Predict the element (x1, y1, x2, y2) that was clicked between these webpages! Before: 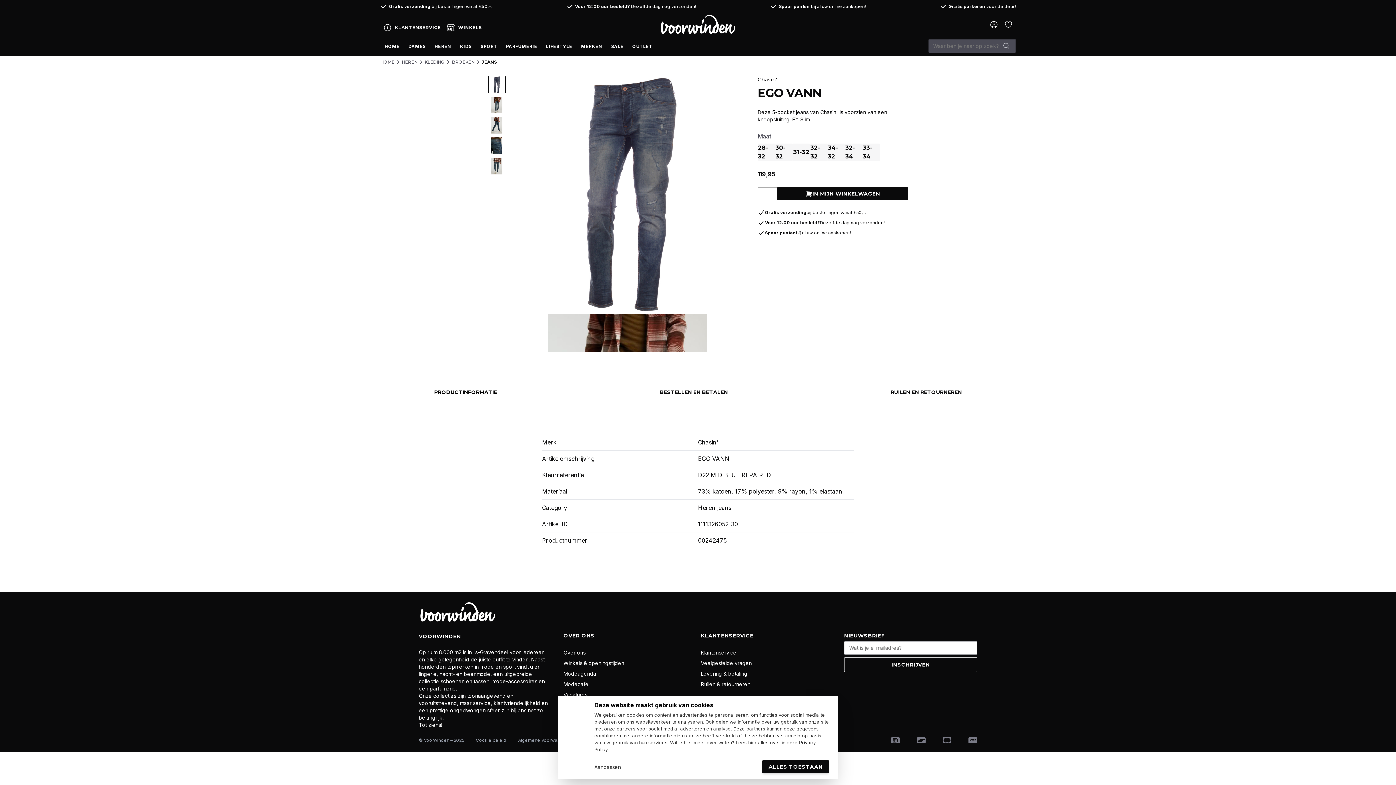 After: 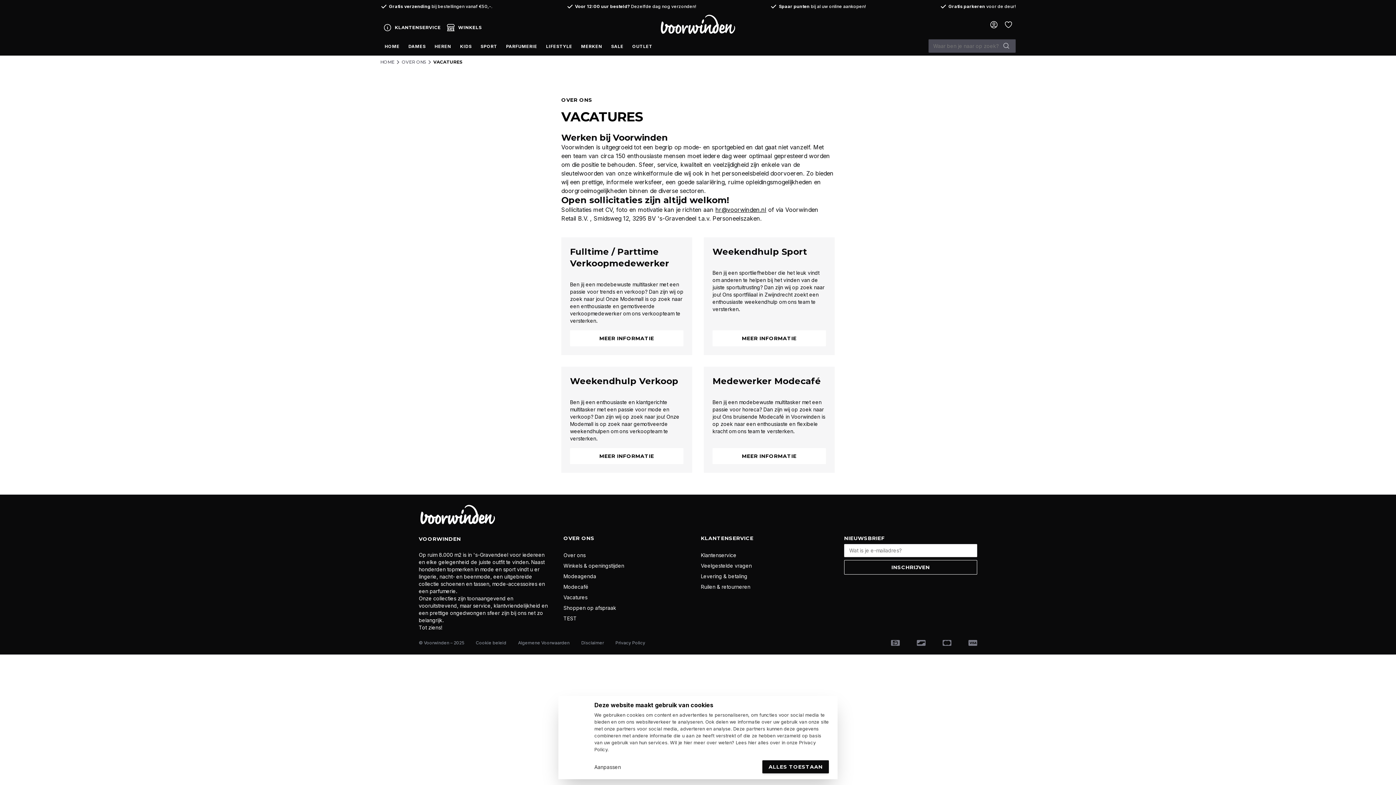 Action: label: Vacatures bbox: (563, 691, 587, 698)